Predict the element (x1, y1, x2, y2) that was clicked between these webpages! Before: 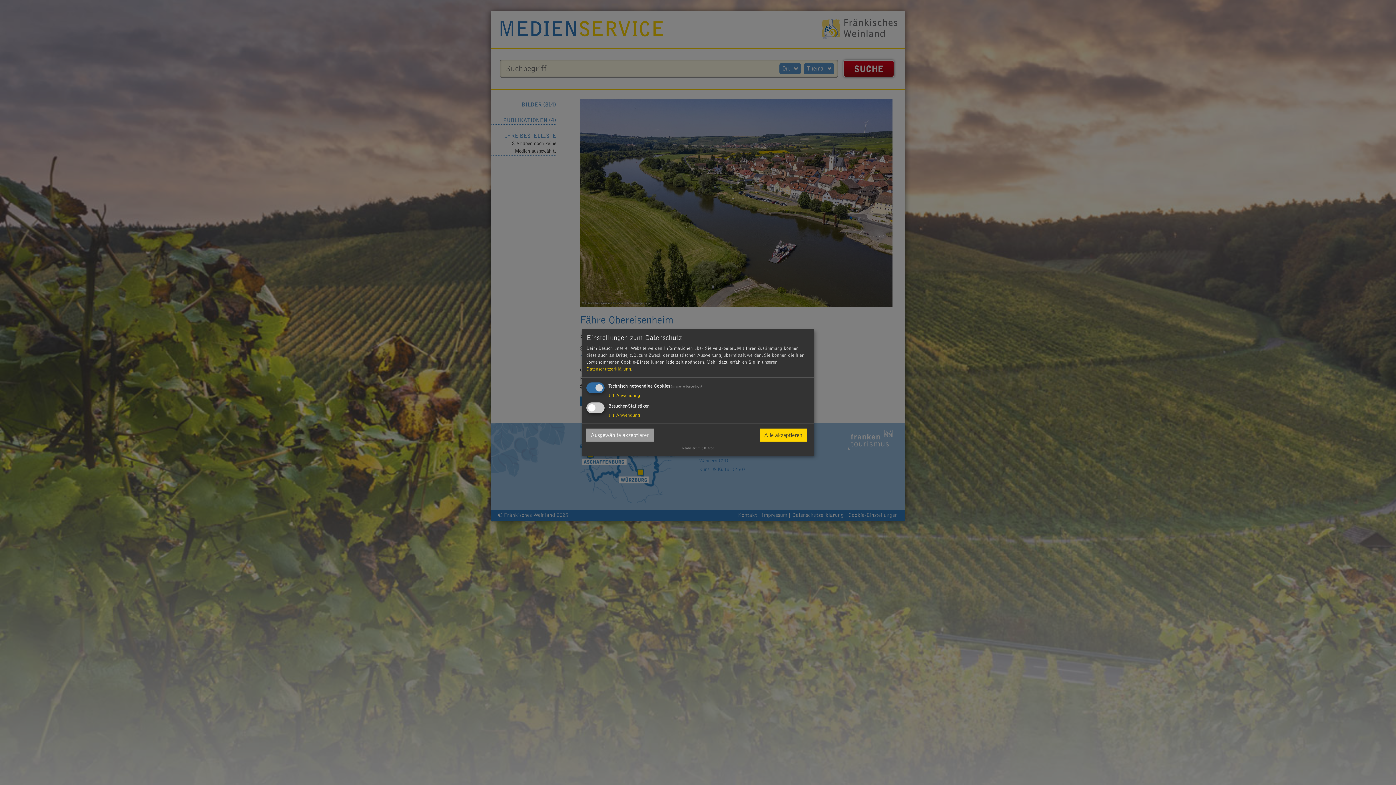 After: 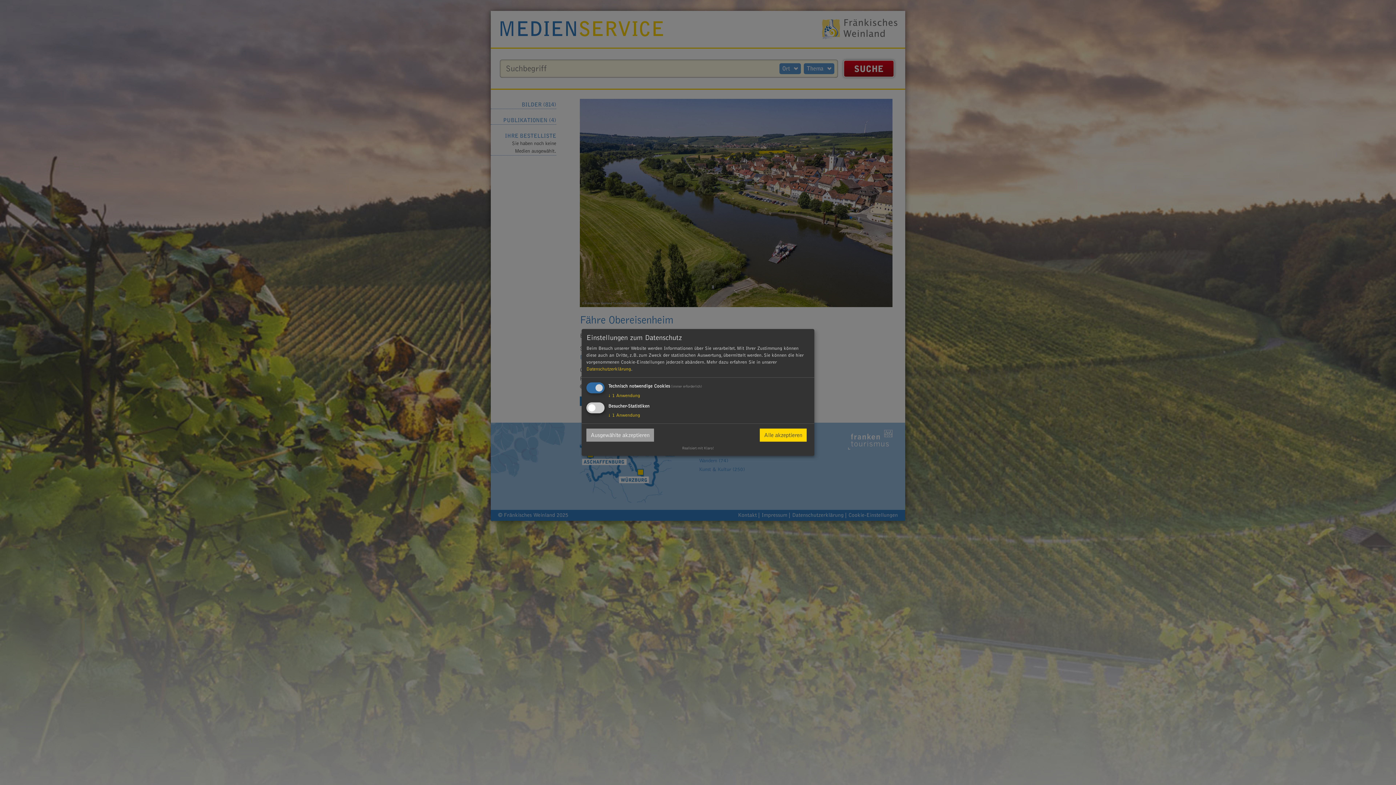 Action: bbox: (586, 366, 631, 371) label: Datenschutzerklärung